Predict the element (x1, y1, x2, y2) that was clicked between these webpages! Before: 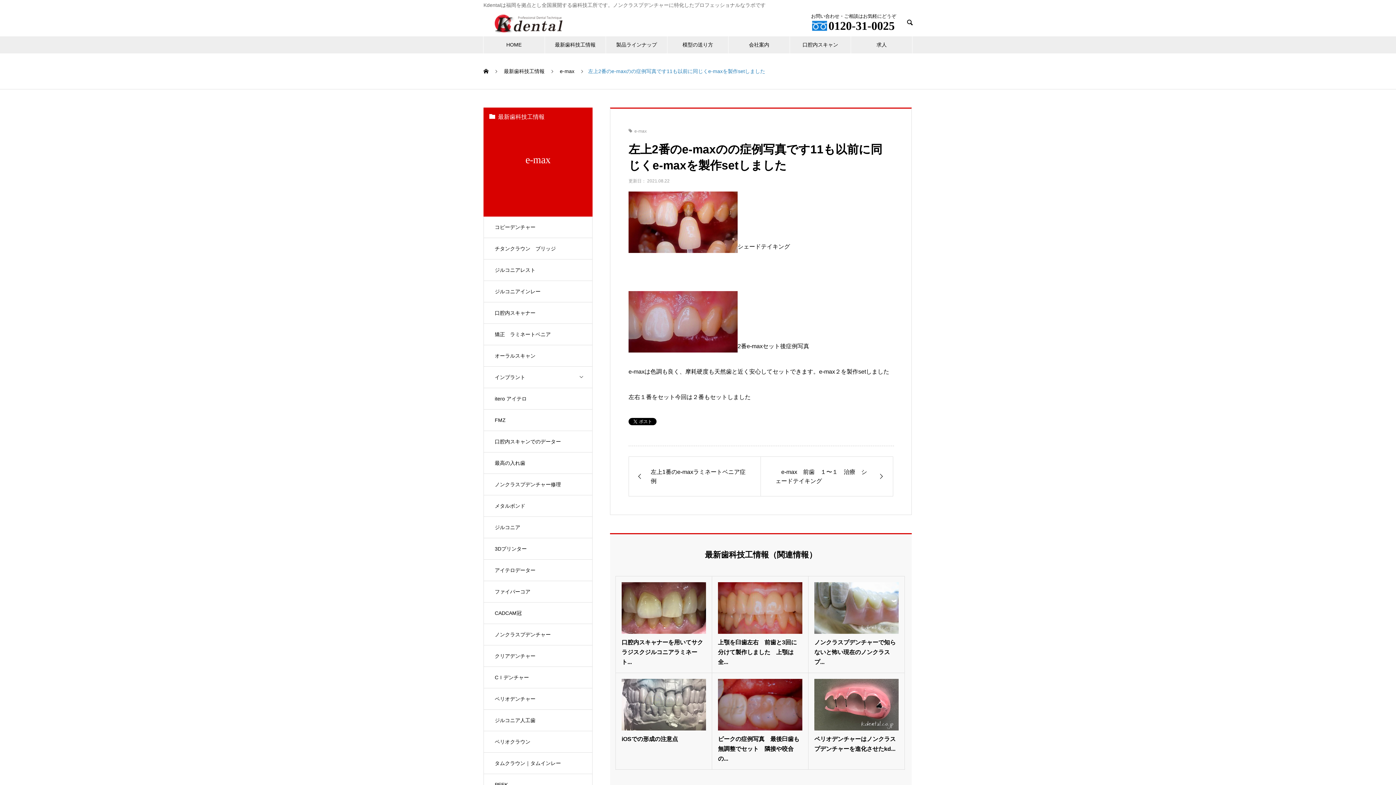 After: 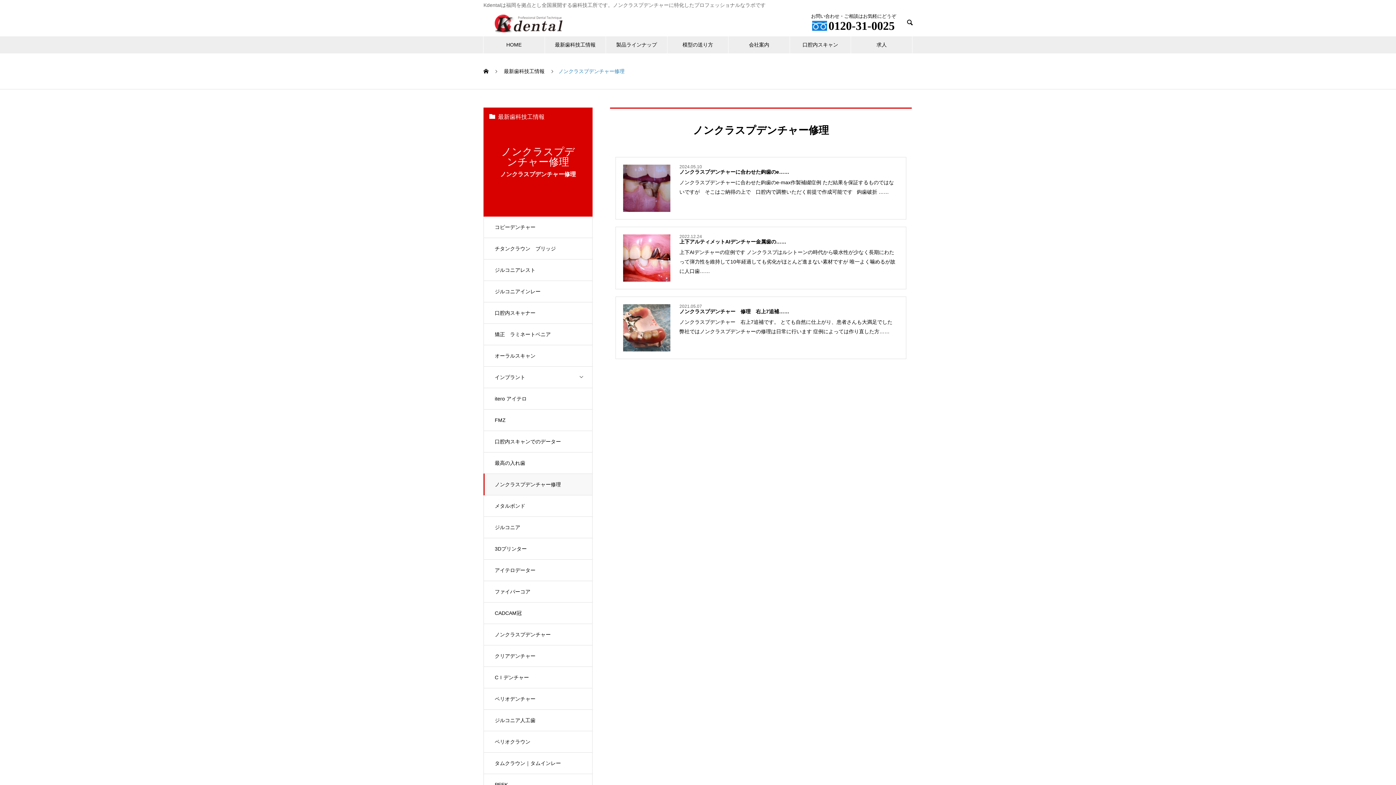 Action: label: ノンクラスプデンチャー修理 bbox: (483, 473, 592, 495)